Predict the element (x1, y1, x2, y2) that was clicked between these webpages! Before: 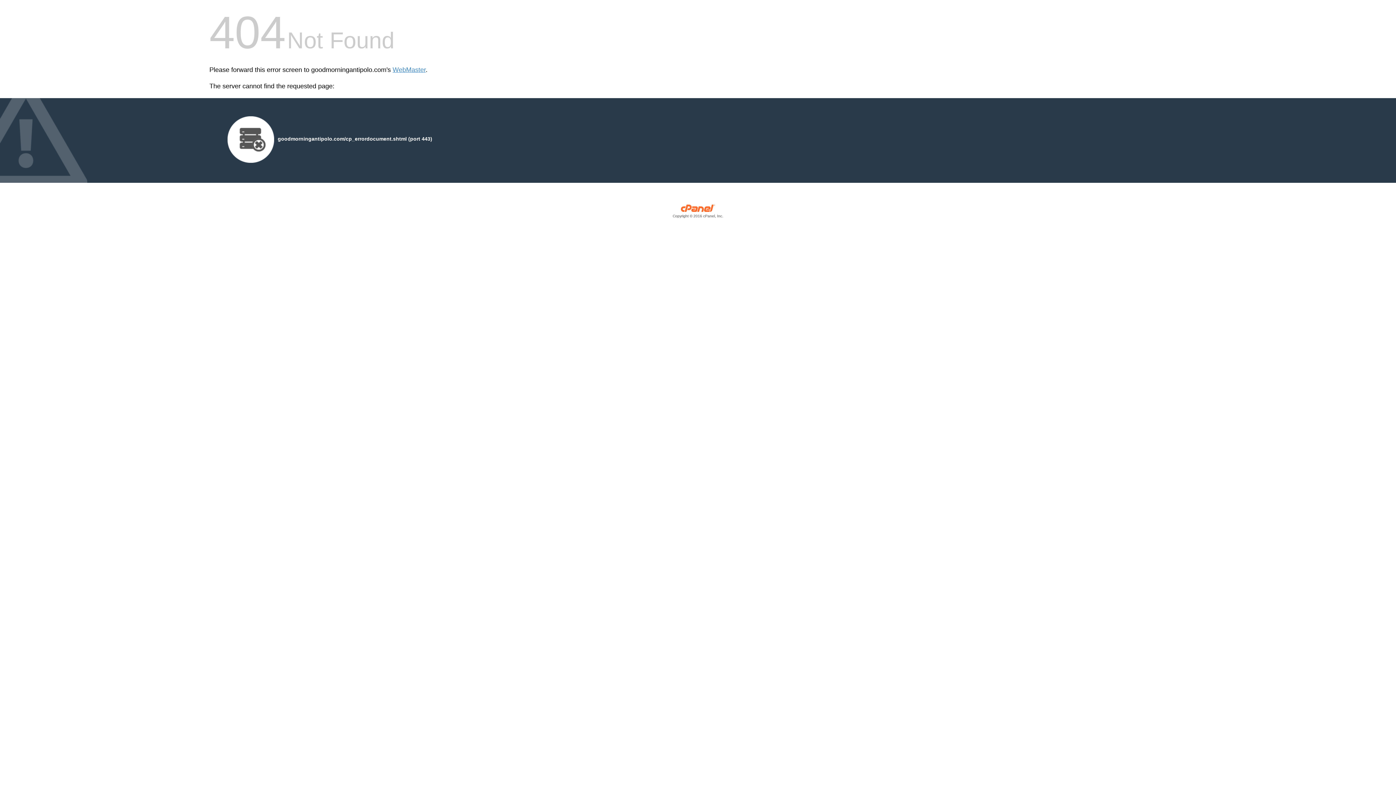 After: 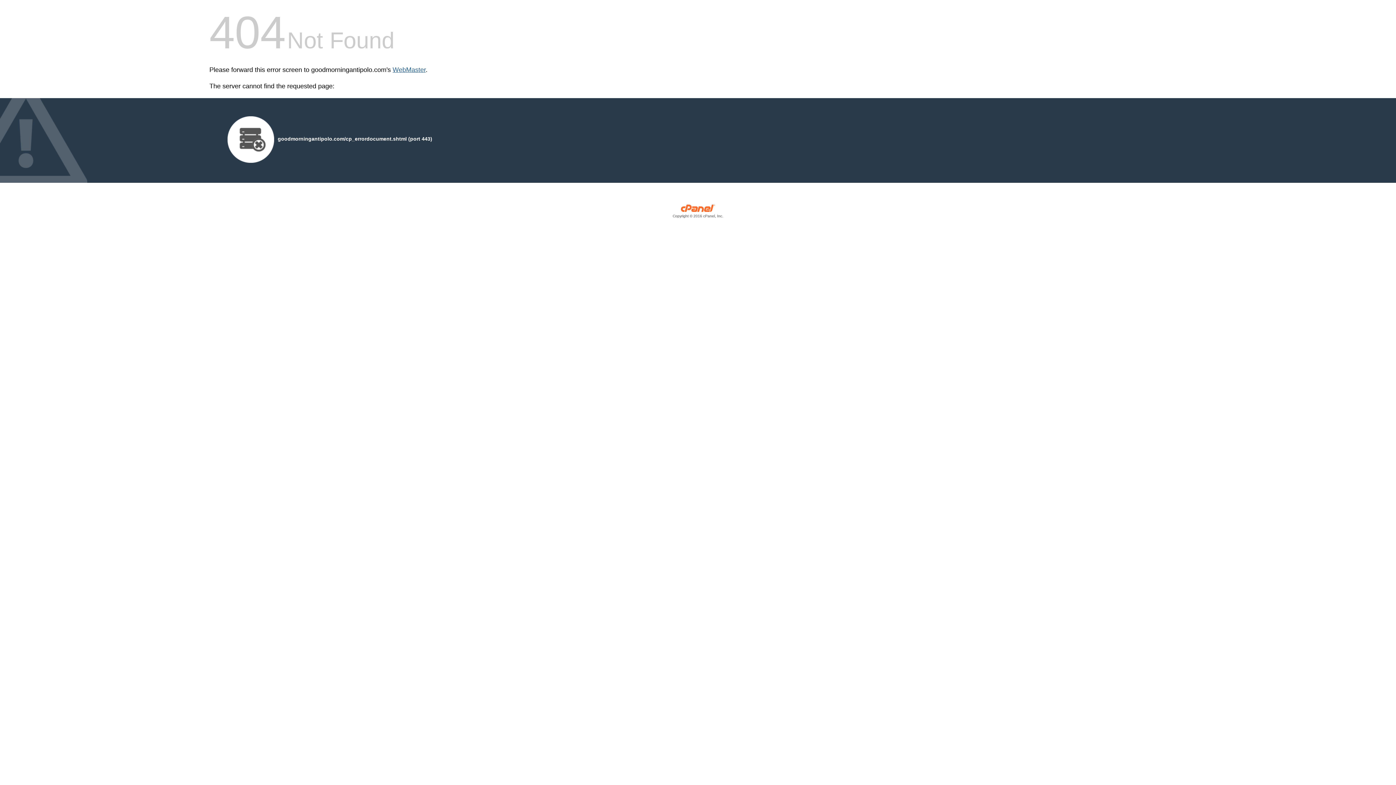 Action: label: WebMaster bbox: (392, 66, 425, 73)